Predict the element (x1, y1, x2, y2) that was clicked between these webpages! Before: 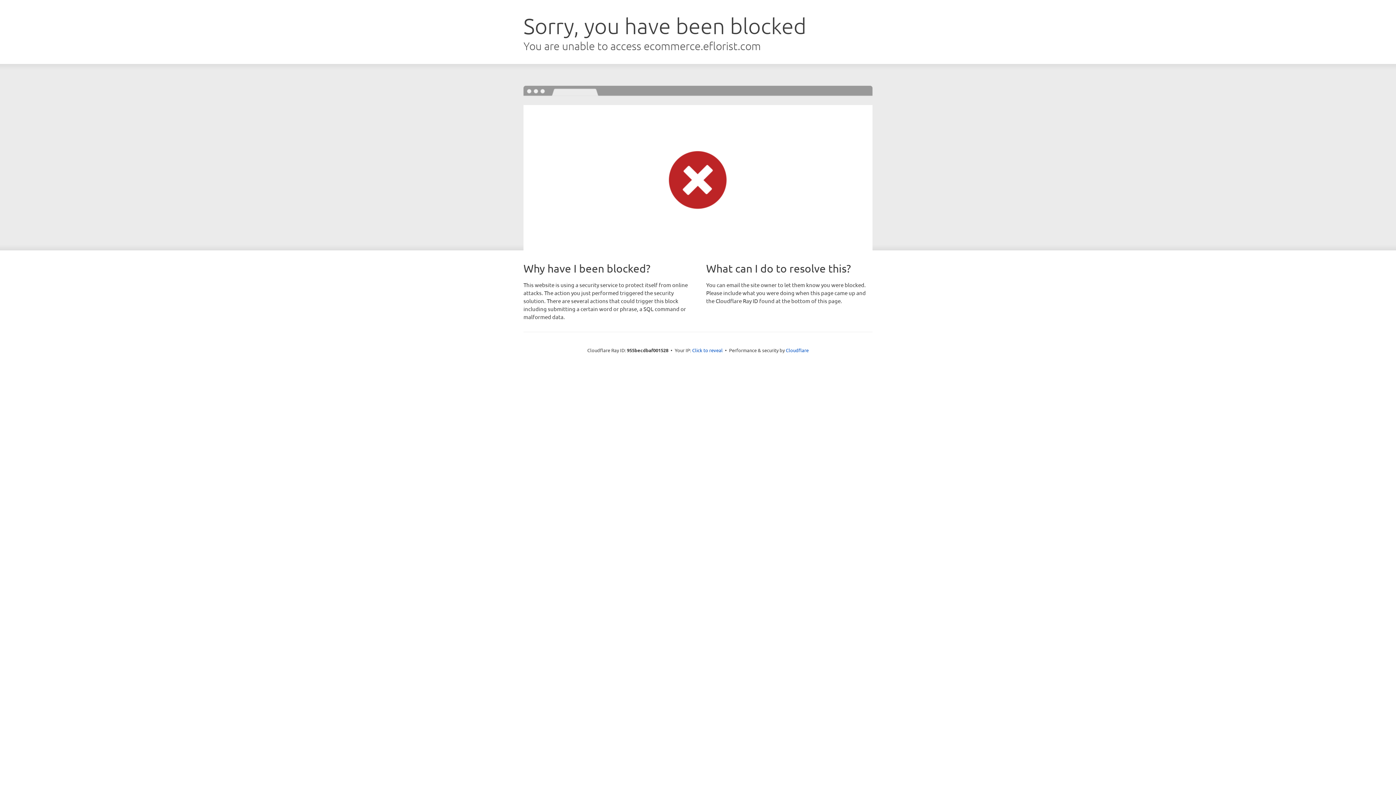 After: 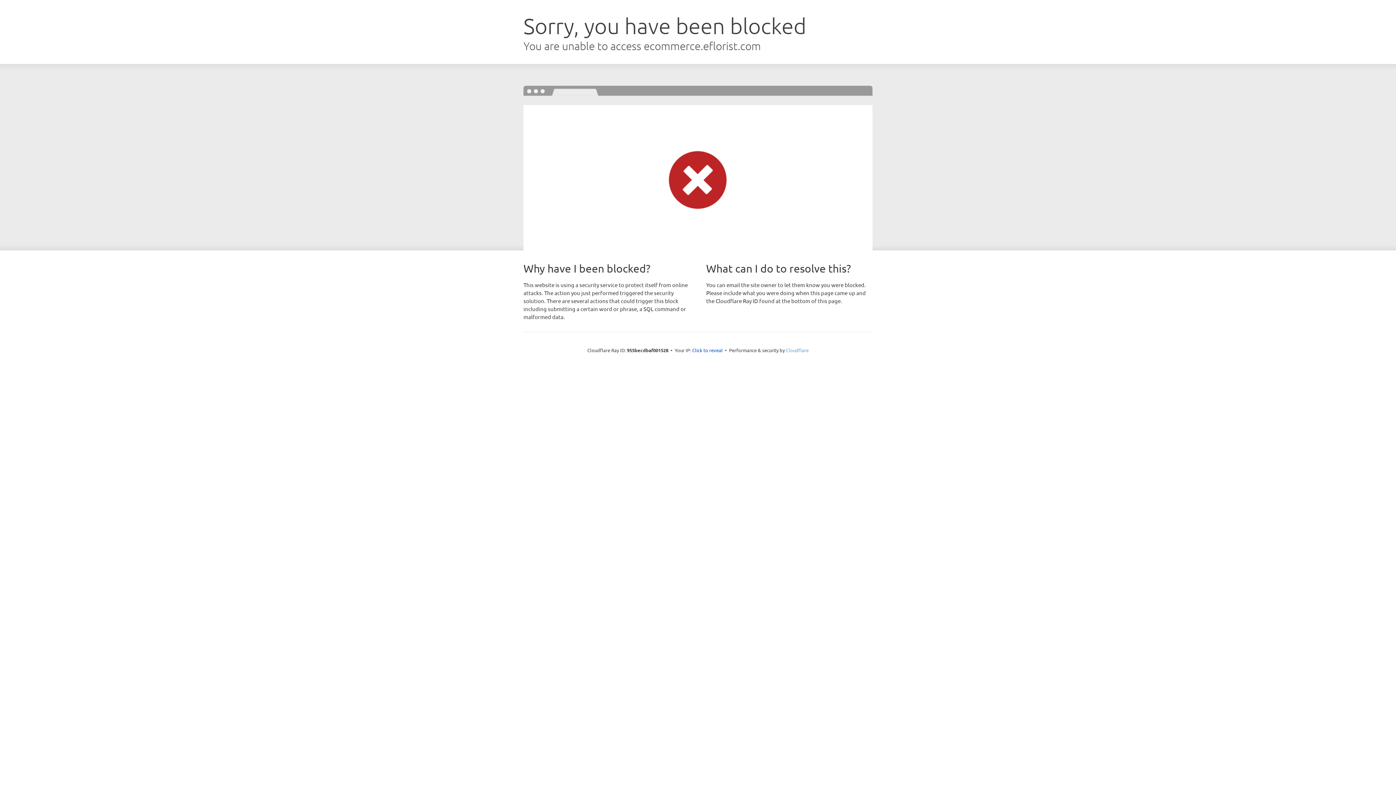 Action: label: Cloudflare bbox: (786, 347, 808, 353)